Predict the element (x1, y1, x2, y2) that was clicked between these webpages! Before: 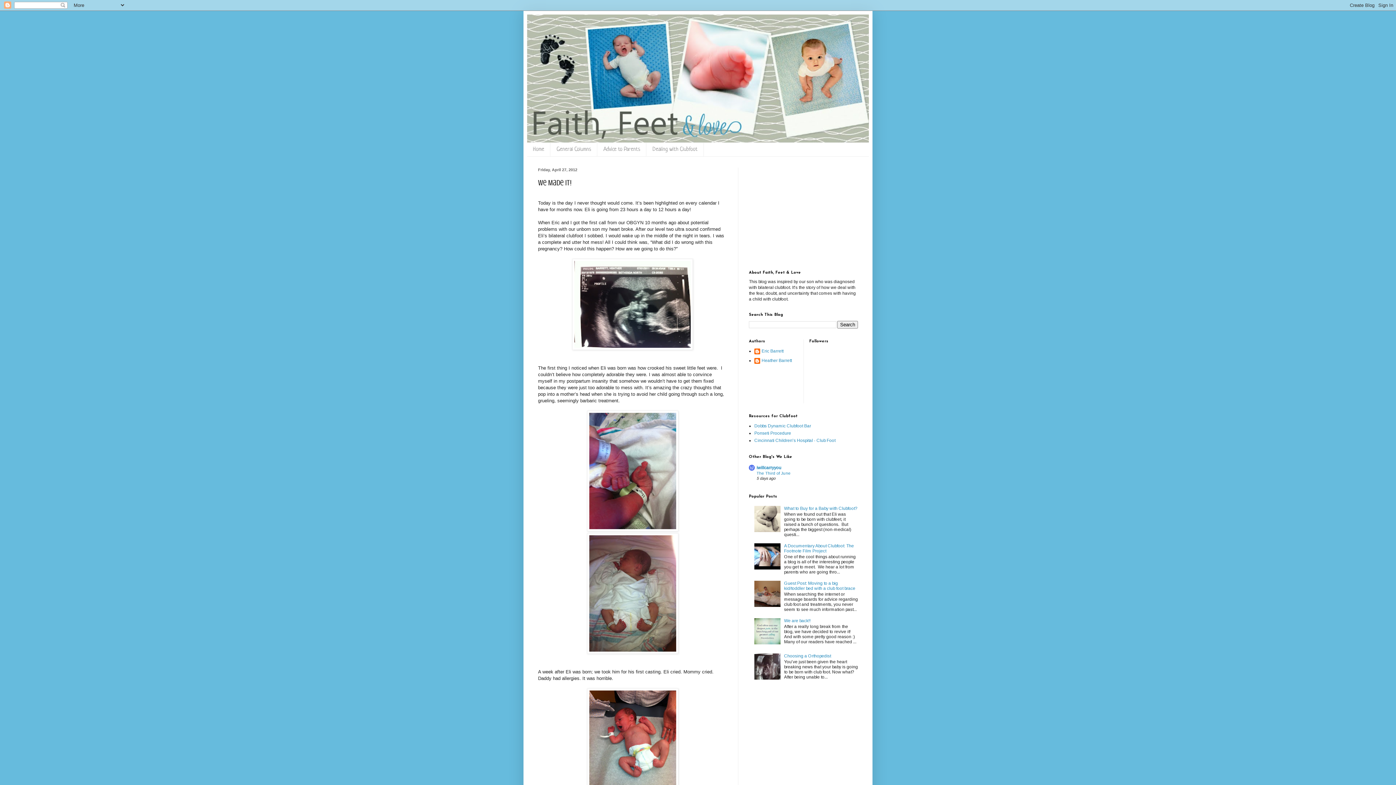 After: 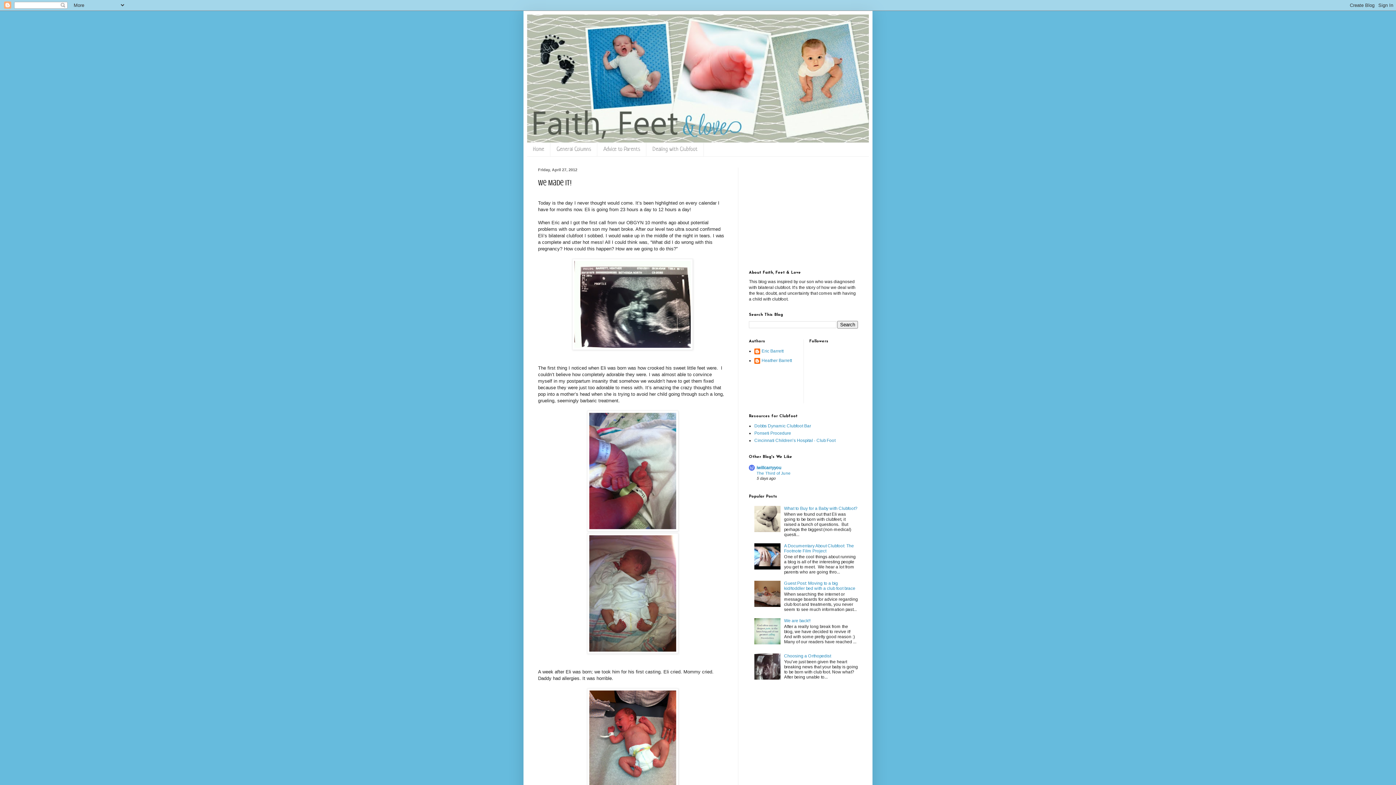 Action: bbox: (754, 640, 782, 645)